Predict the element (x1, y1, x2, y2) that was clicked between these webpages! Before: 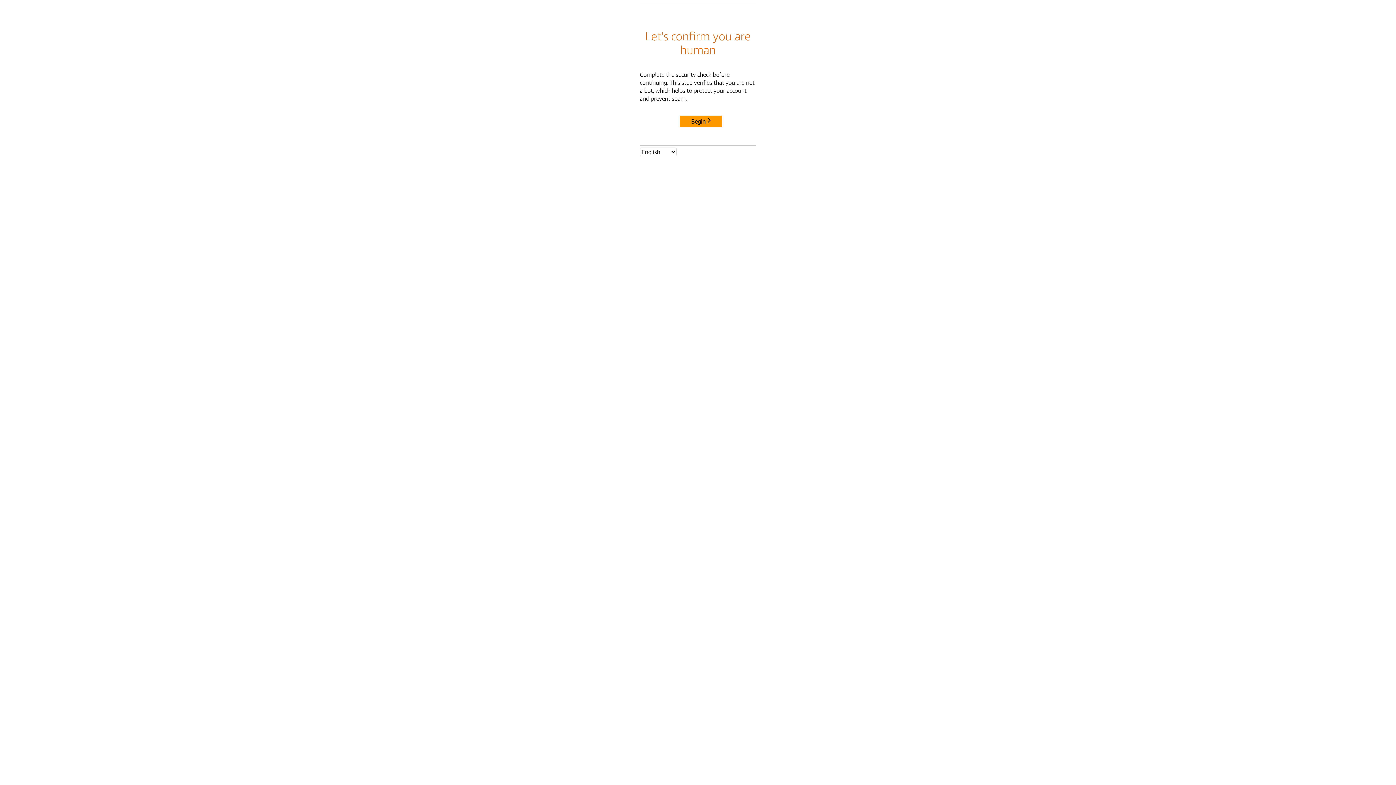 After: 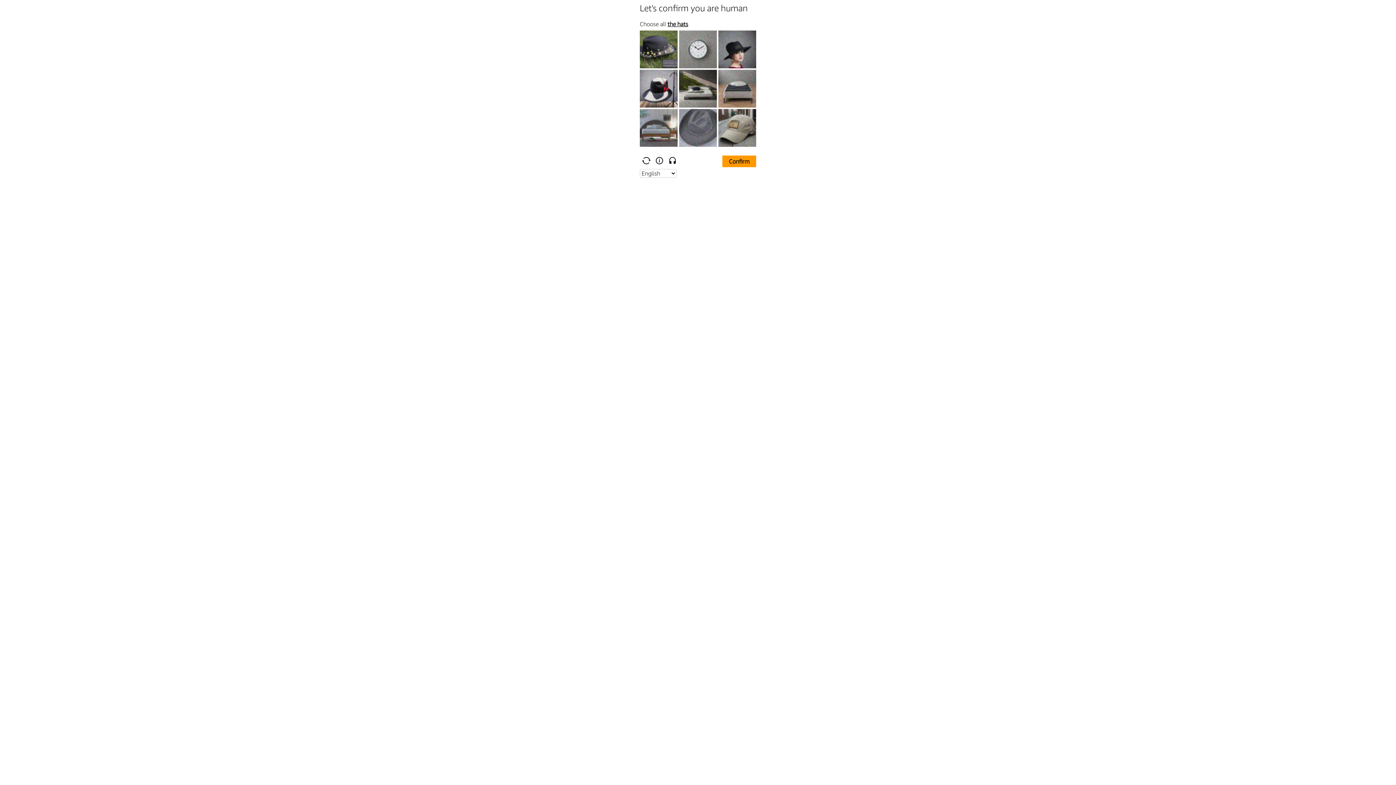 Action: label: Begin bbox: (680, 115, 722, 127)